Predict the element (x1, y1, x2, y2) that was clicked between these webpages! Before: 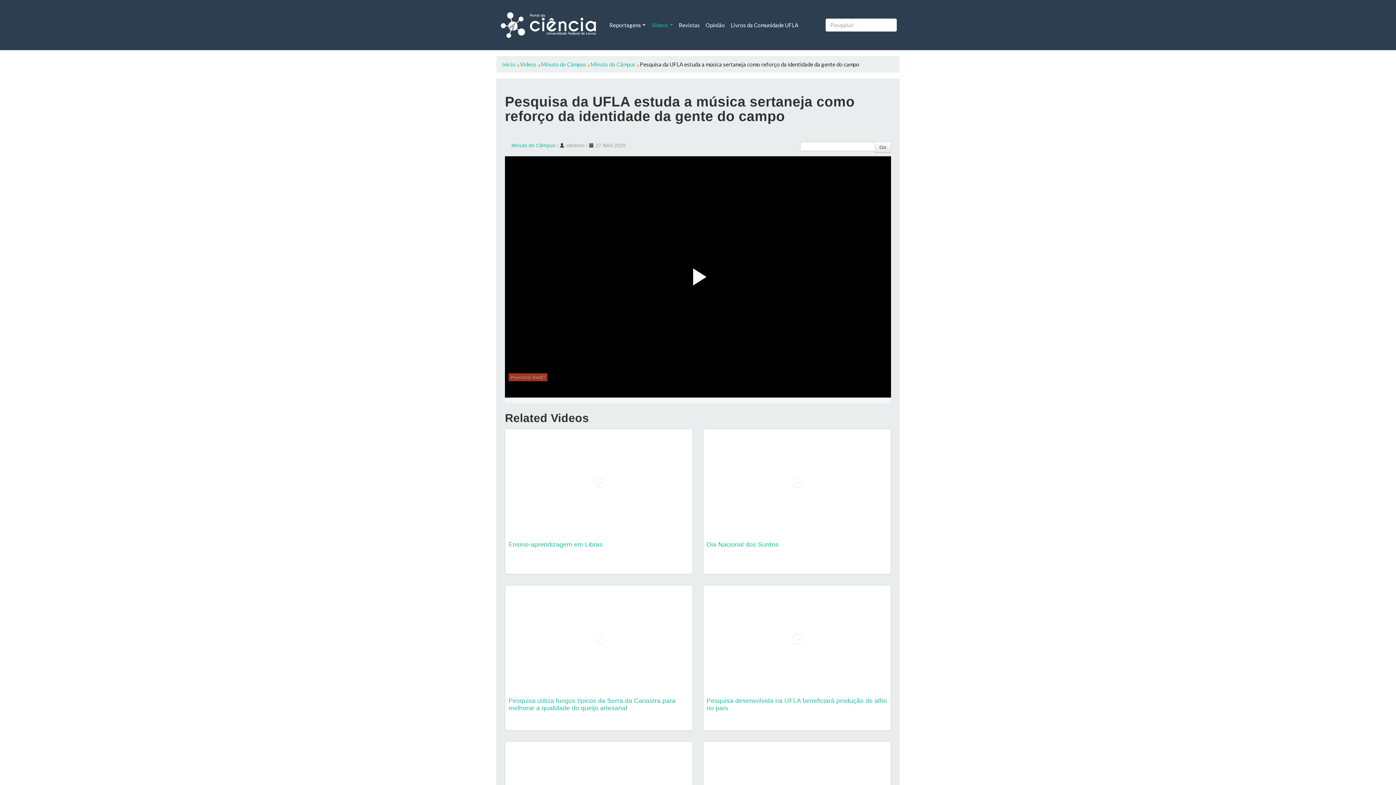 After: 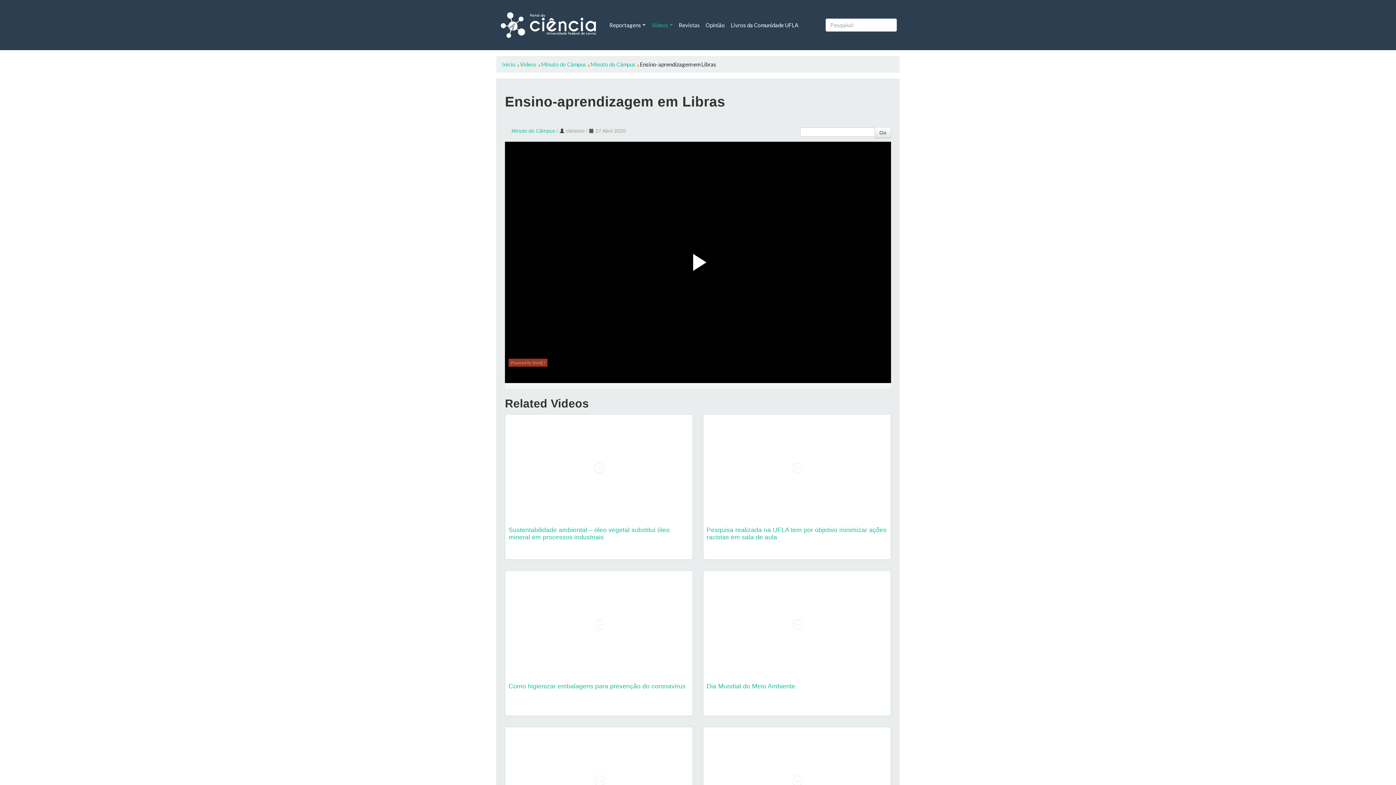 Action: label:   bbox: (505, 429, 692, 534)